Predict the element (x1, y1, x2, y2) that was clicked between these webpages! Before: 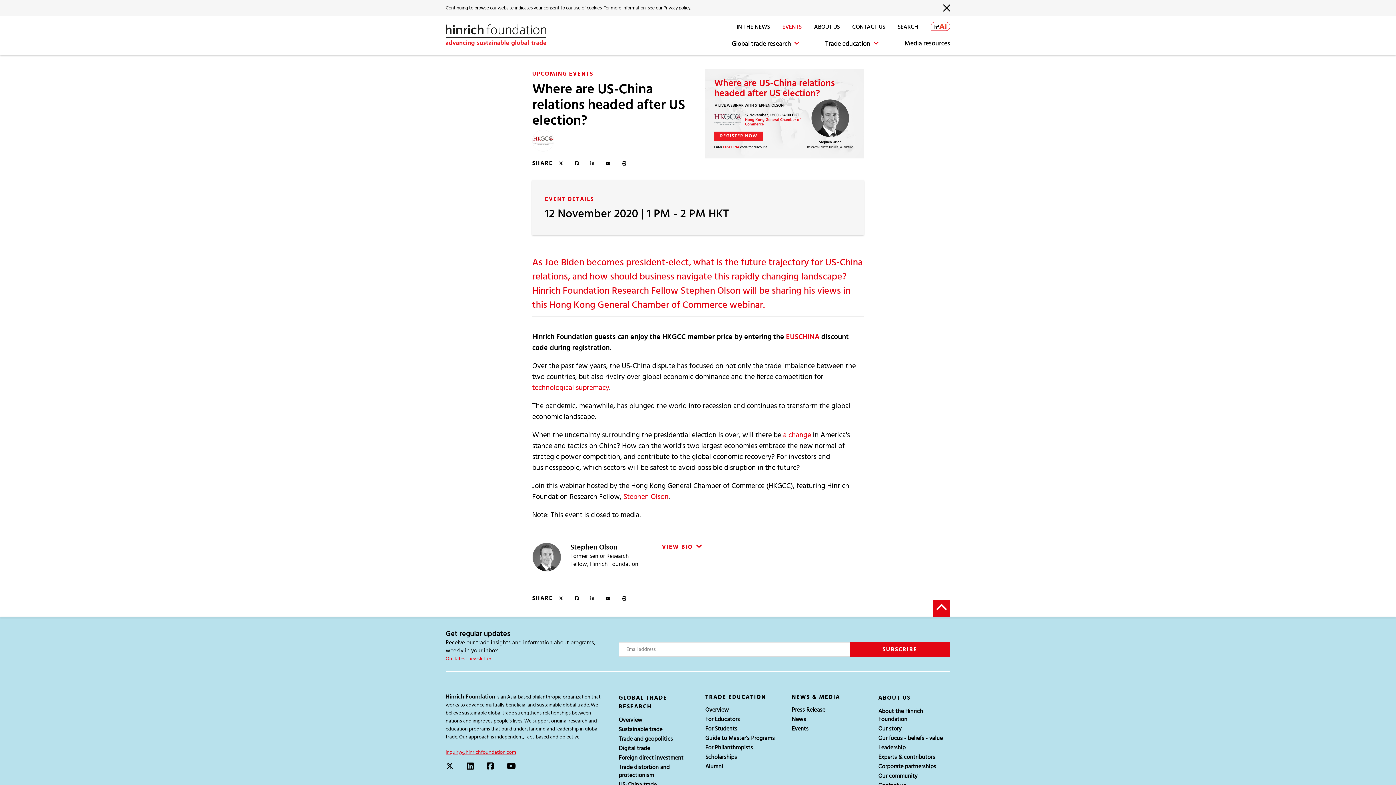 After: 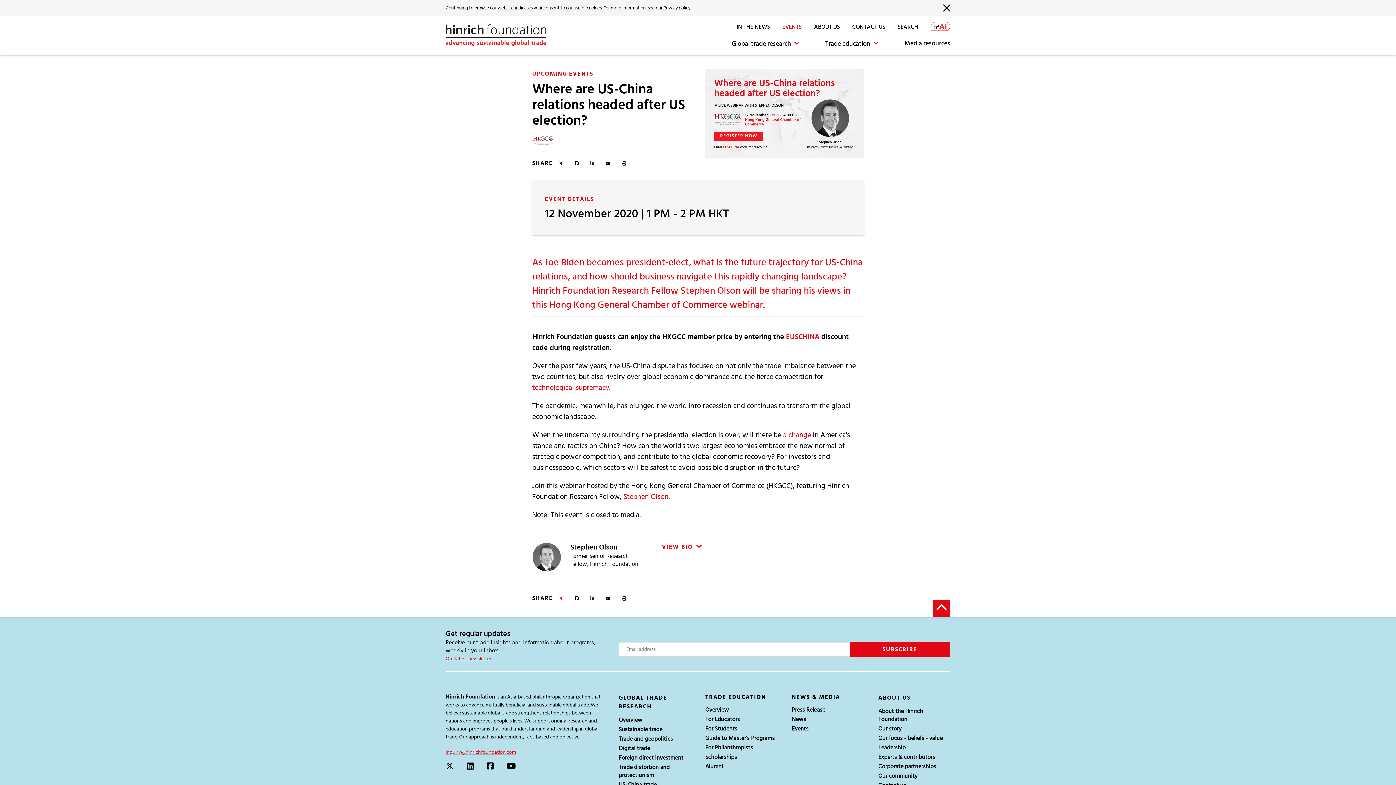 Action: bbox: (558, 595, 563, 601)